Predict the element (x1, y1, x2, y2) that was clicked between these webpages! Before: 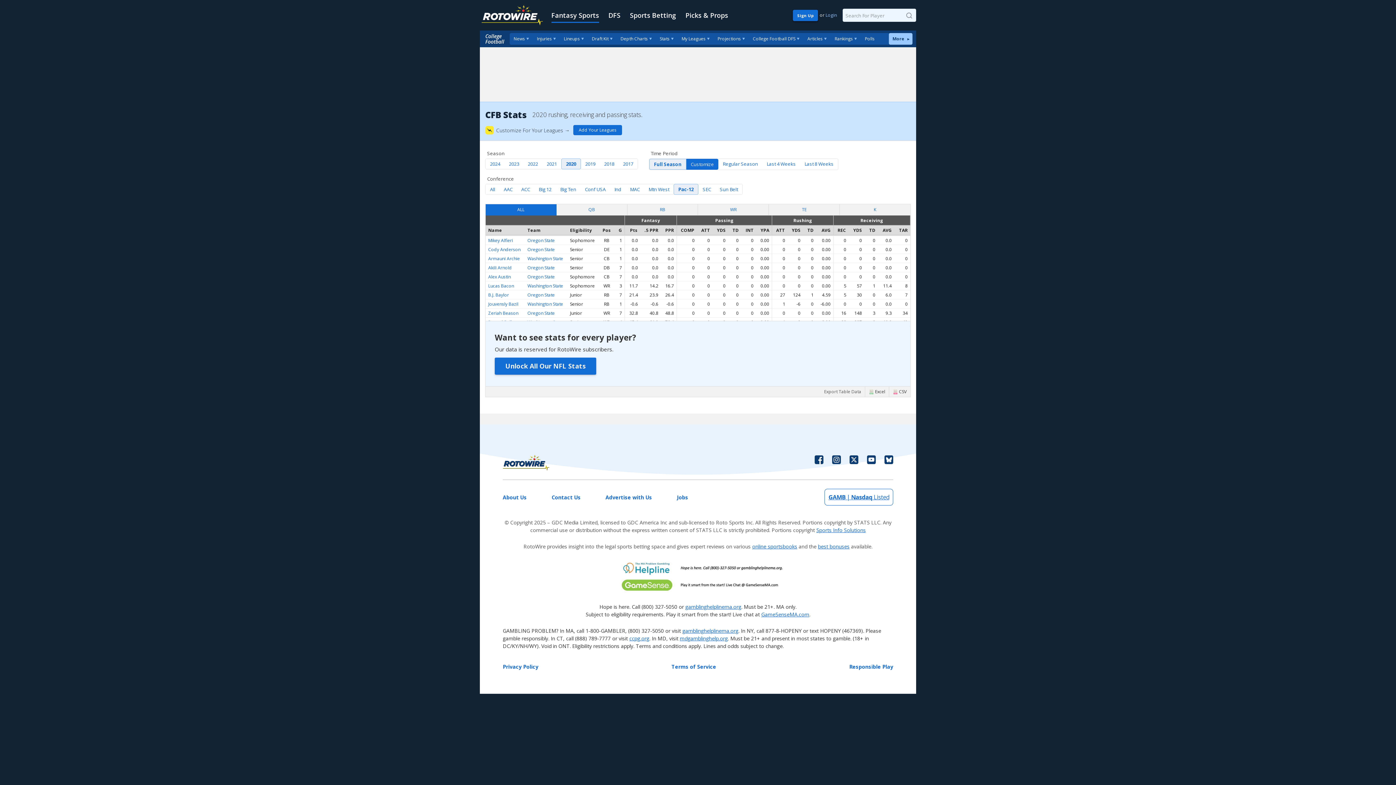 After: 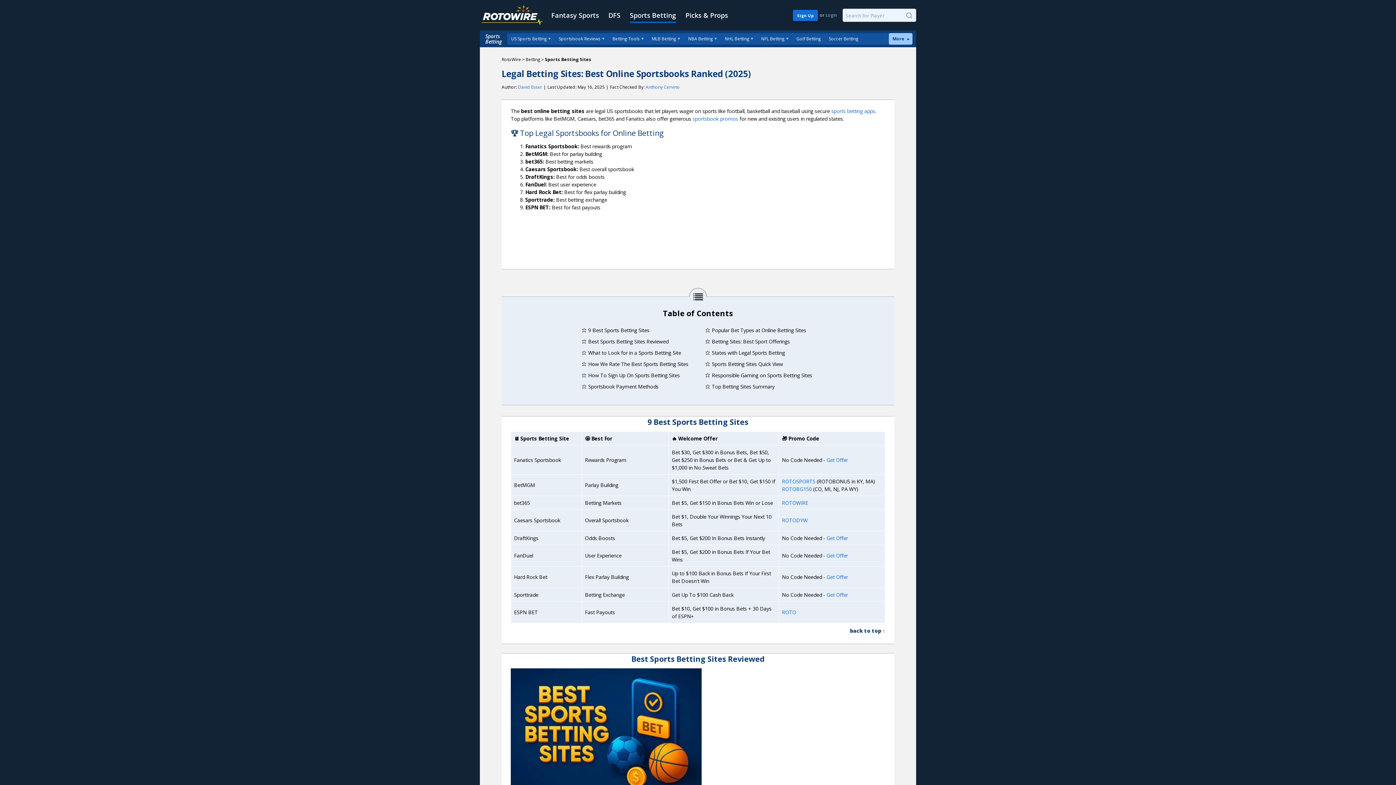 Action: bbox: (752, 543, 797, 550) label: online sportsbooks